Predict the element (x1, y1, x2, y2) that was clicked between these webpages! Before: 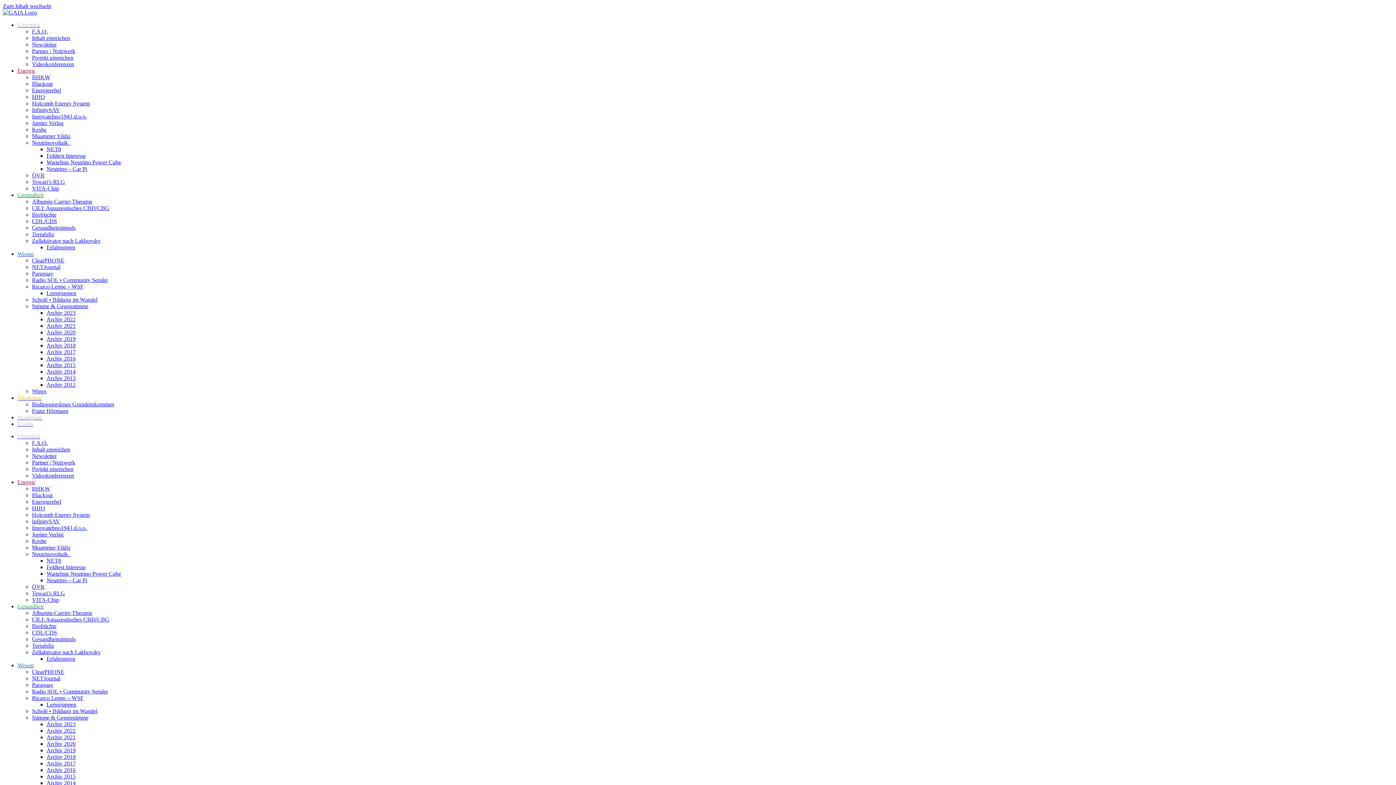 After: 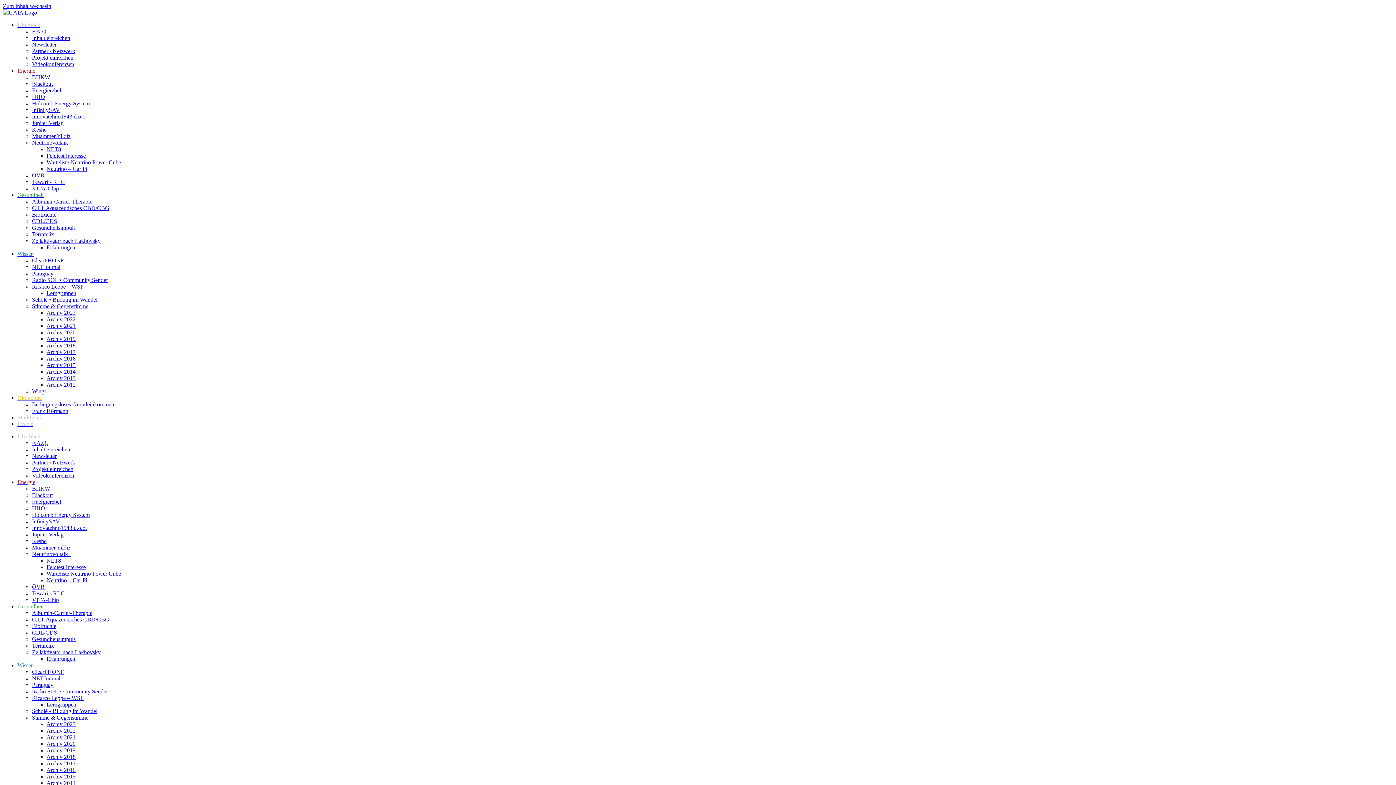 Action: bbox: (32, 198, 92, 204) label: Albumin-Carrier-Therapie